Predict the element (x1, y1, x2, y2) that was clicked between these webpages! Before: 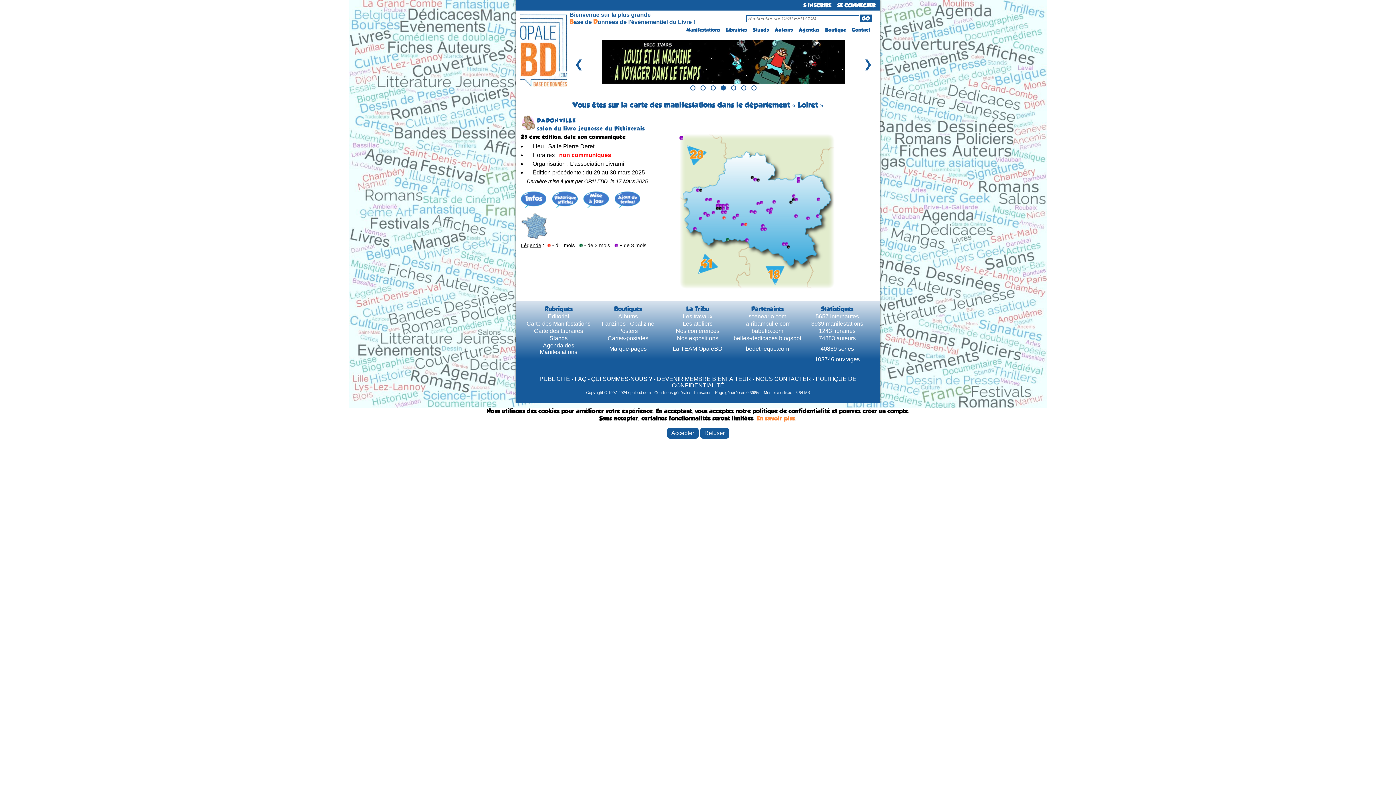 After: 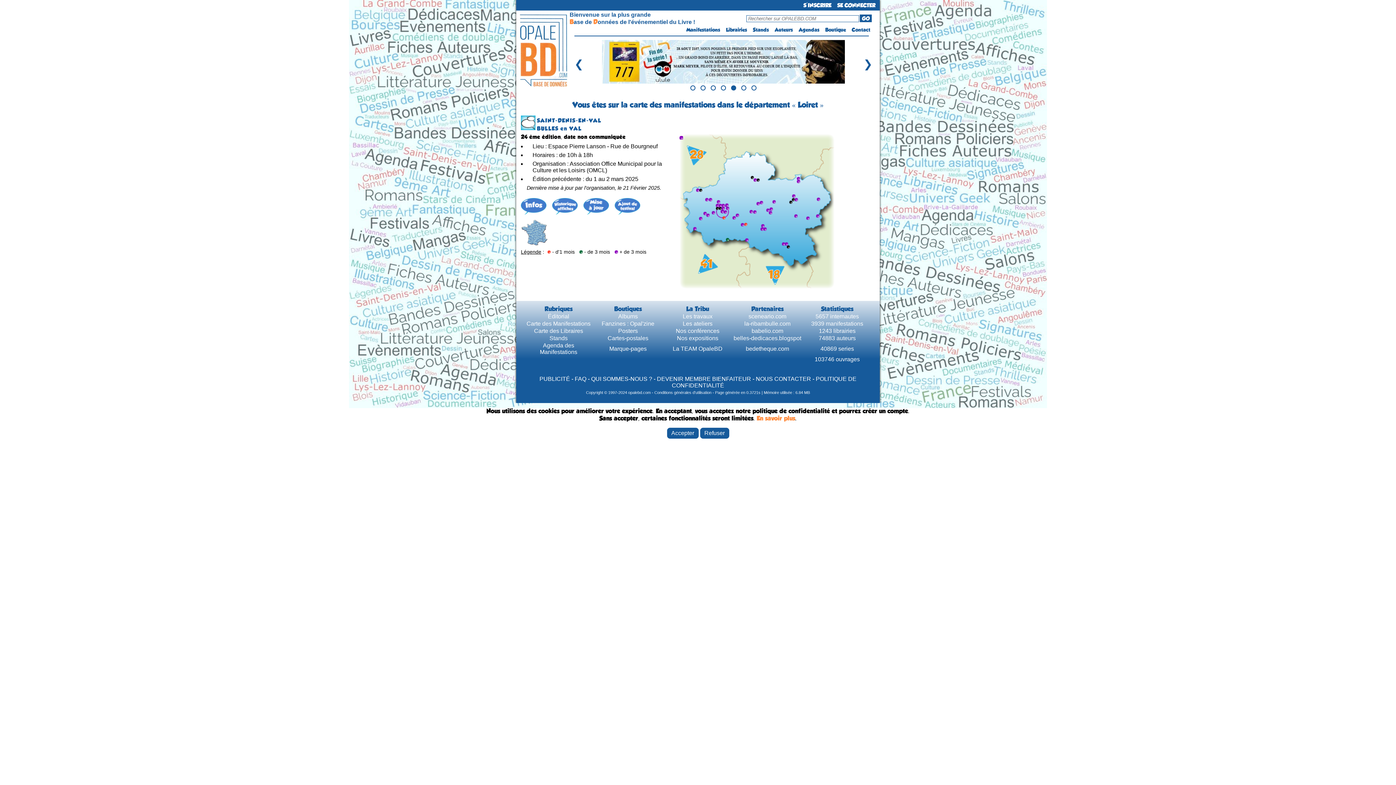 Action: bbox: (720, 208, 724, 214)